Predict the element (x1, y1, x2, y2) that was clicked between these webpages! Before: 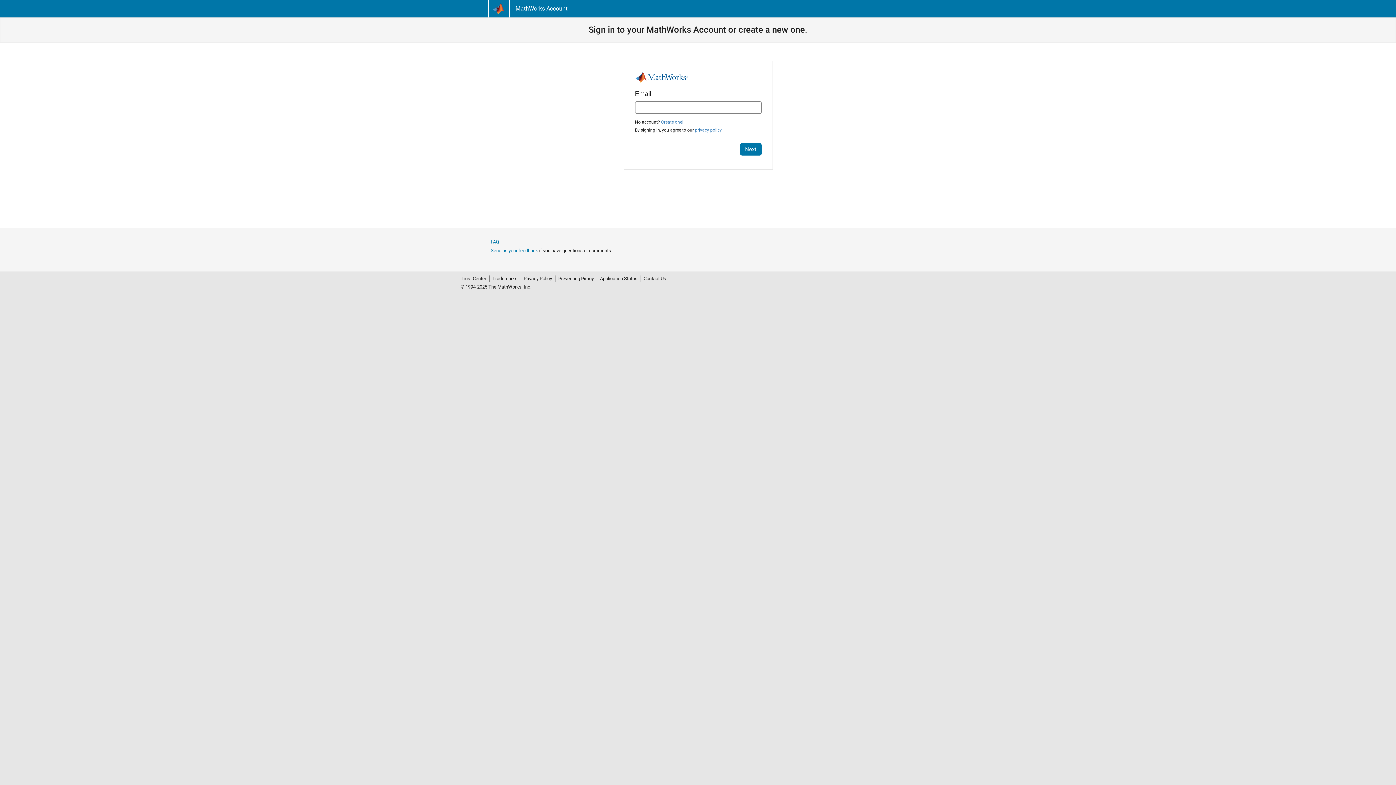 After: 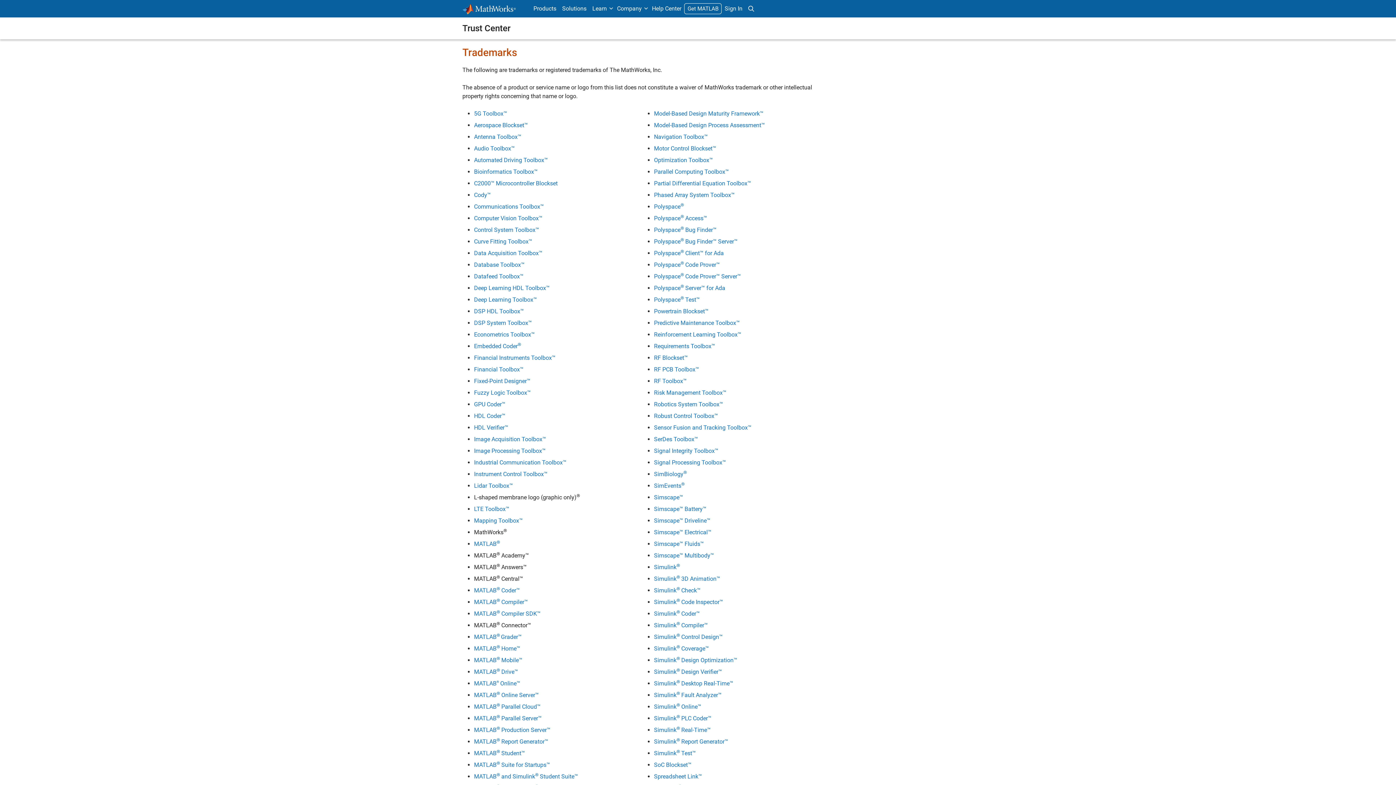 Action: label: Trademarks bbox: (489, 275, 520, 282)